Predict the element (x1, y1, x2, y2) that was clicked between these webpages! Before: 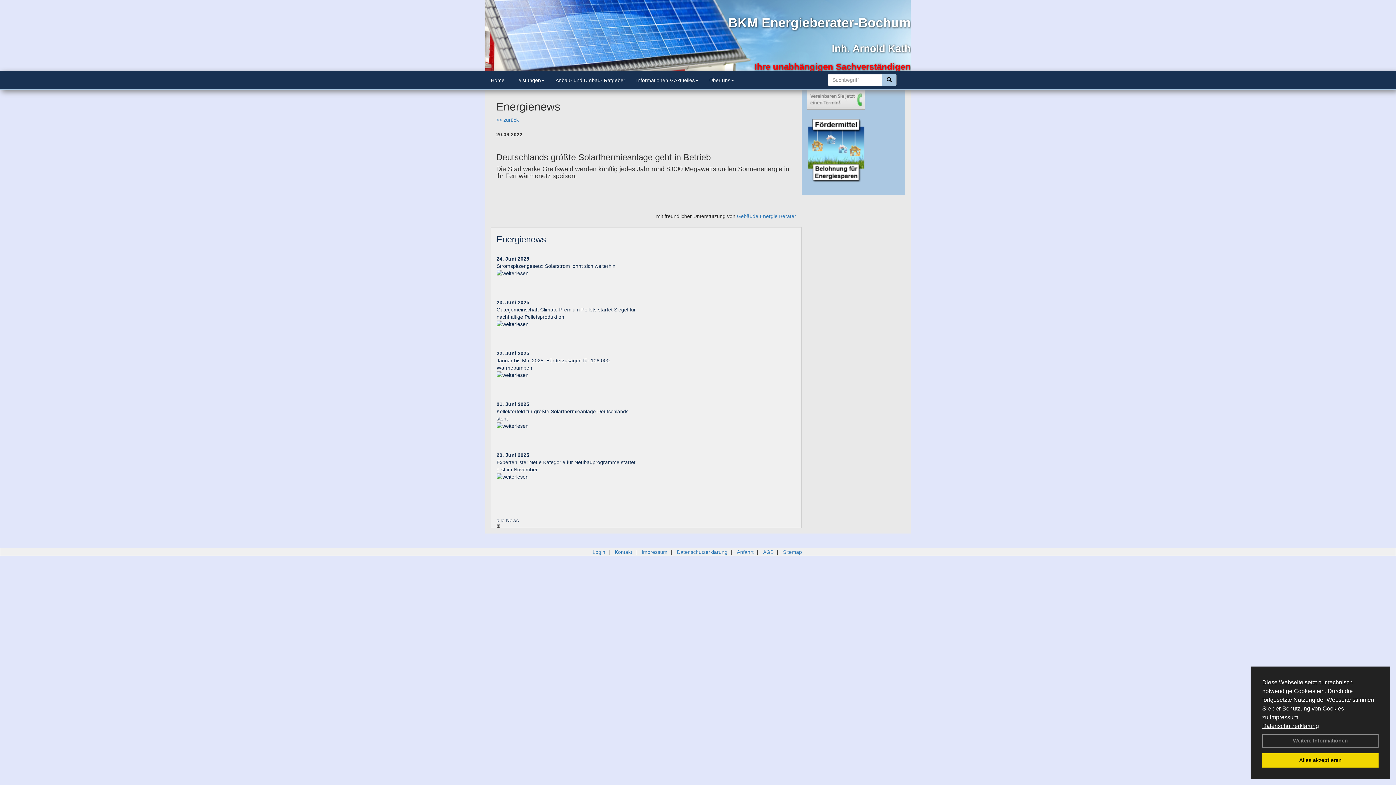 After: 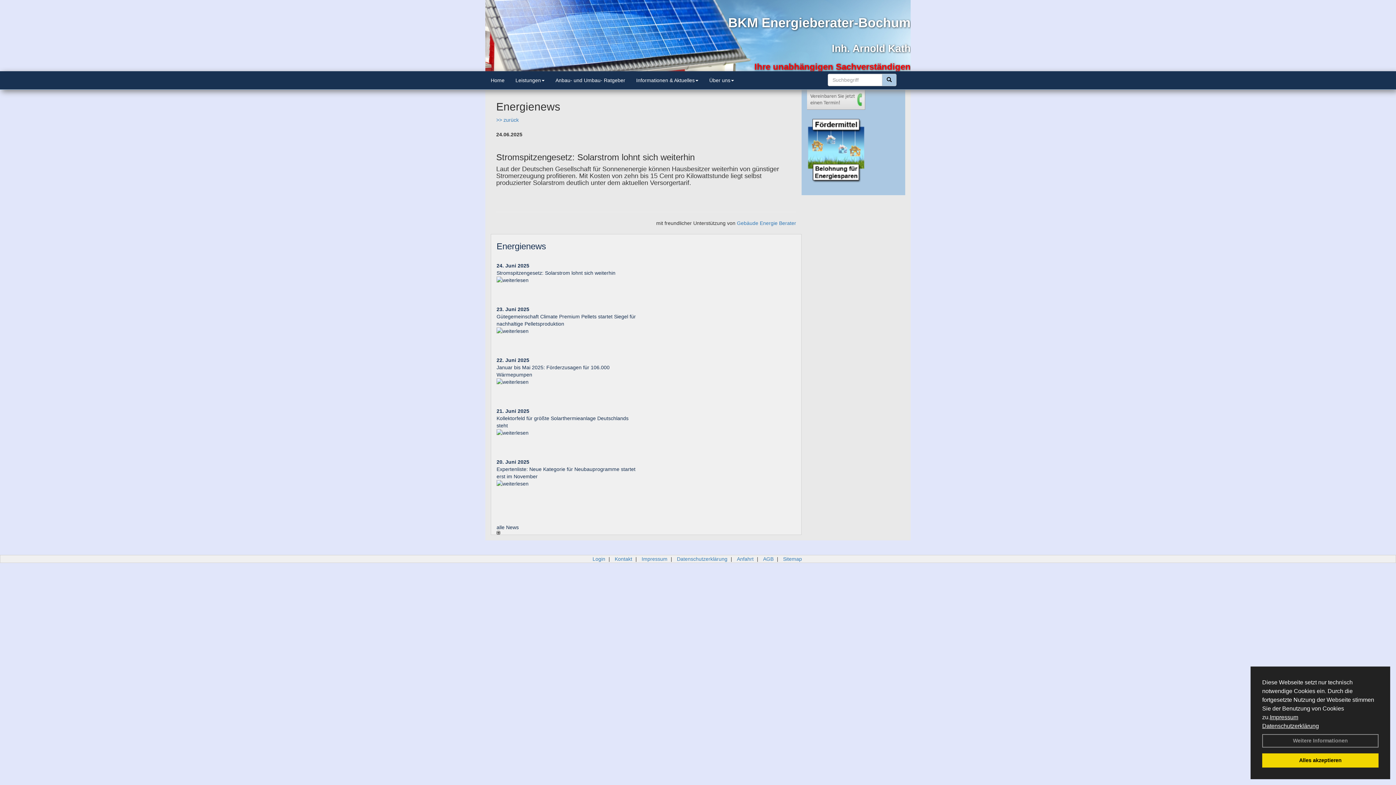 Action: bbox: (496, 269, 640, 277)